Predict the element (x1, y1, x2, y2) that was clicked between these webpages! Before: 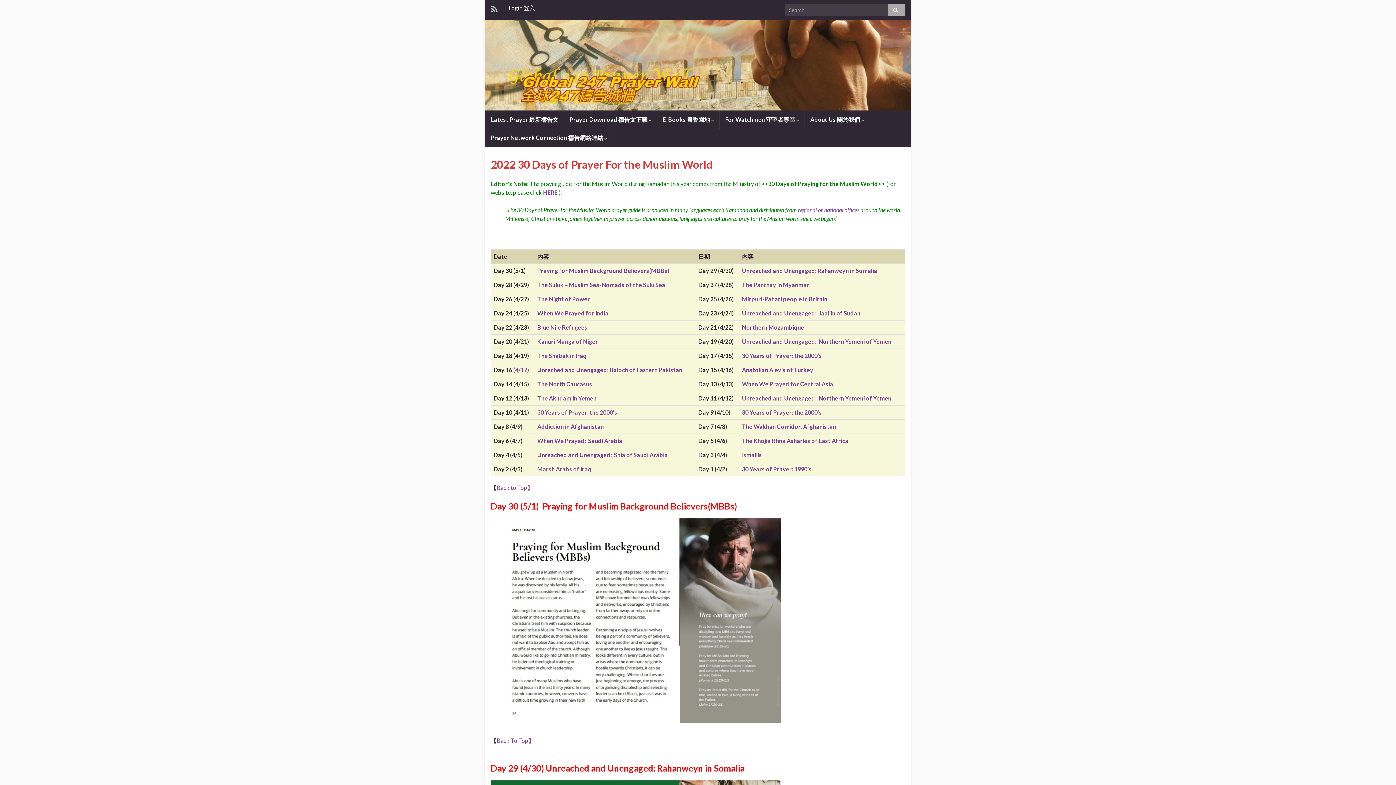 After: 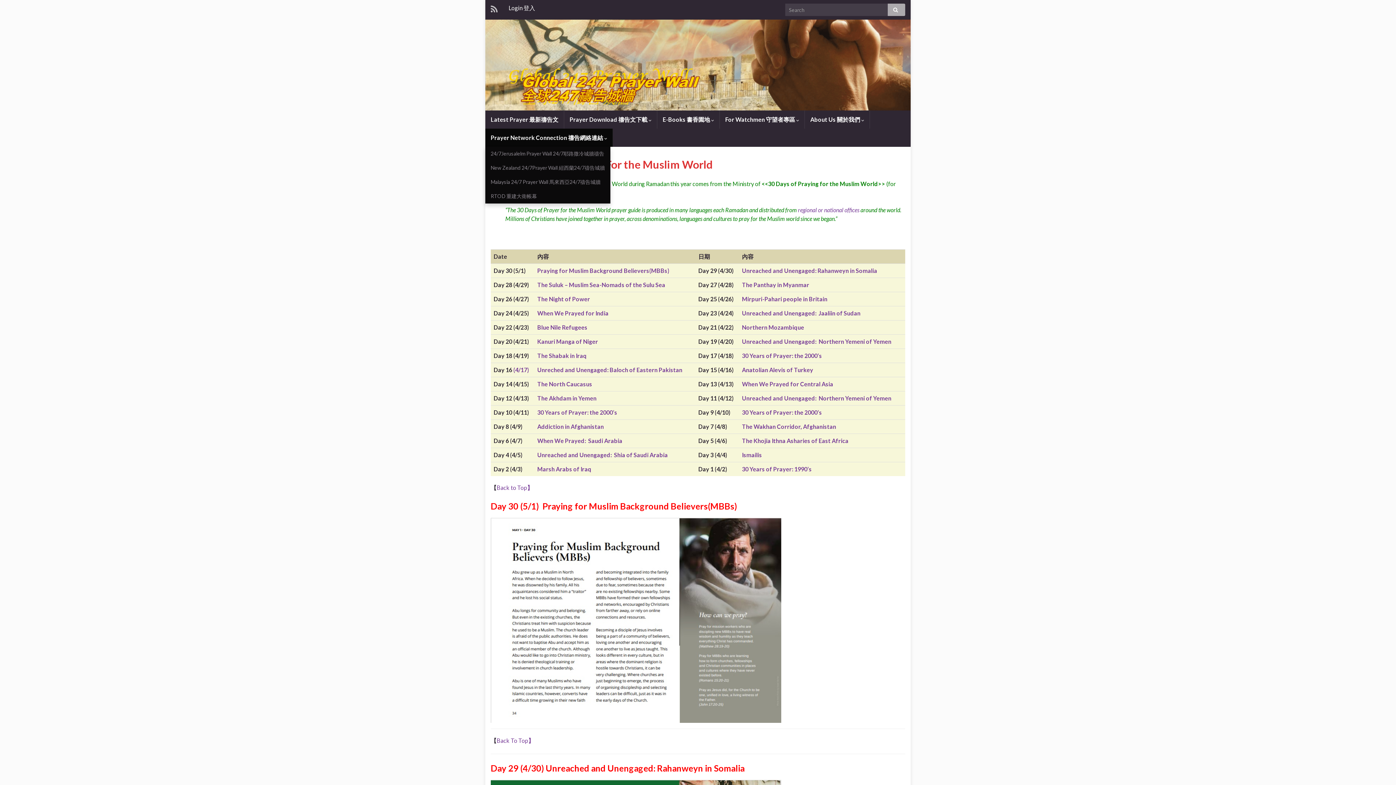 Action: label: Prayer Network Connection 禱告網絡連結  bbox: (485, 128, 612, 146)